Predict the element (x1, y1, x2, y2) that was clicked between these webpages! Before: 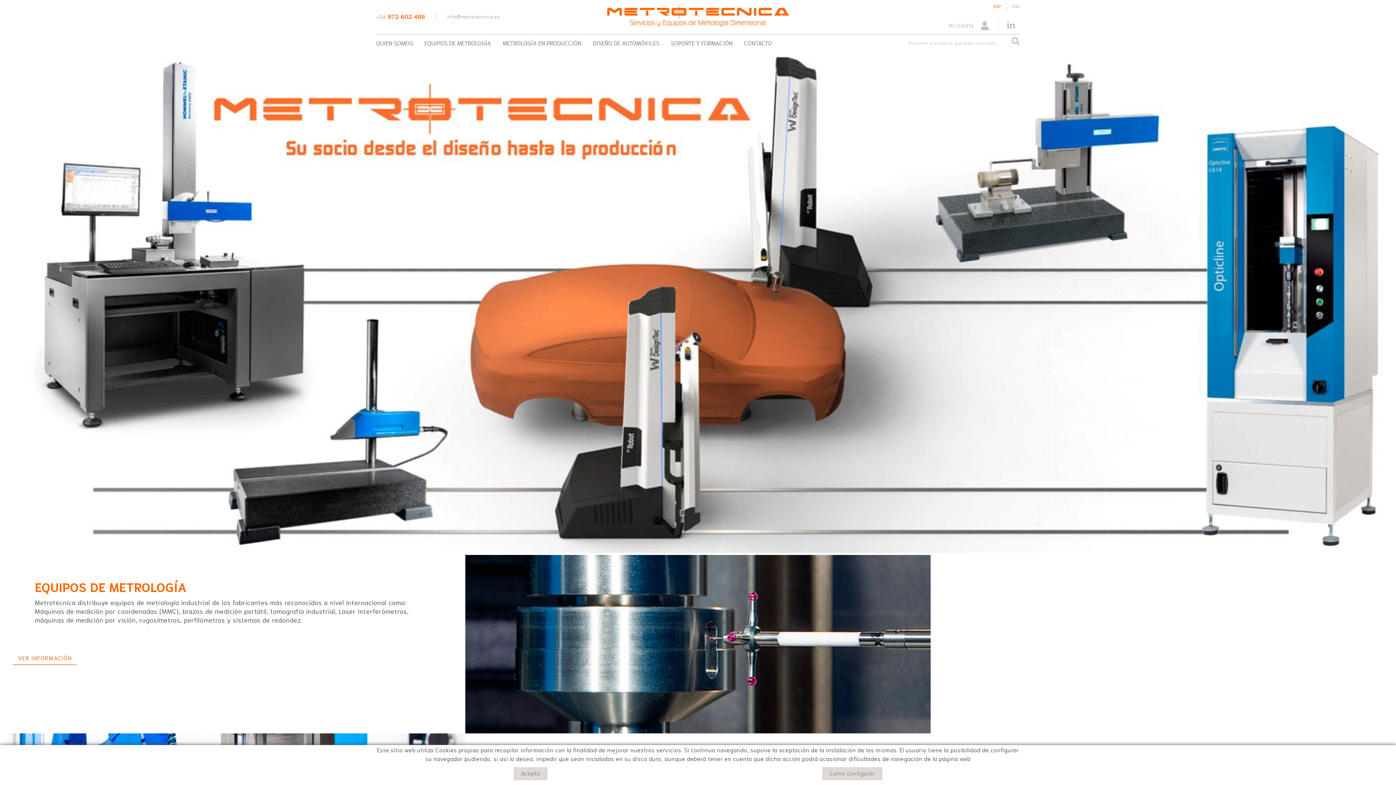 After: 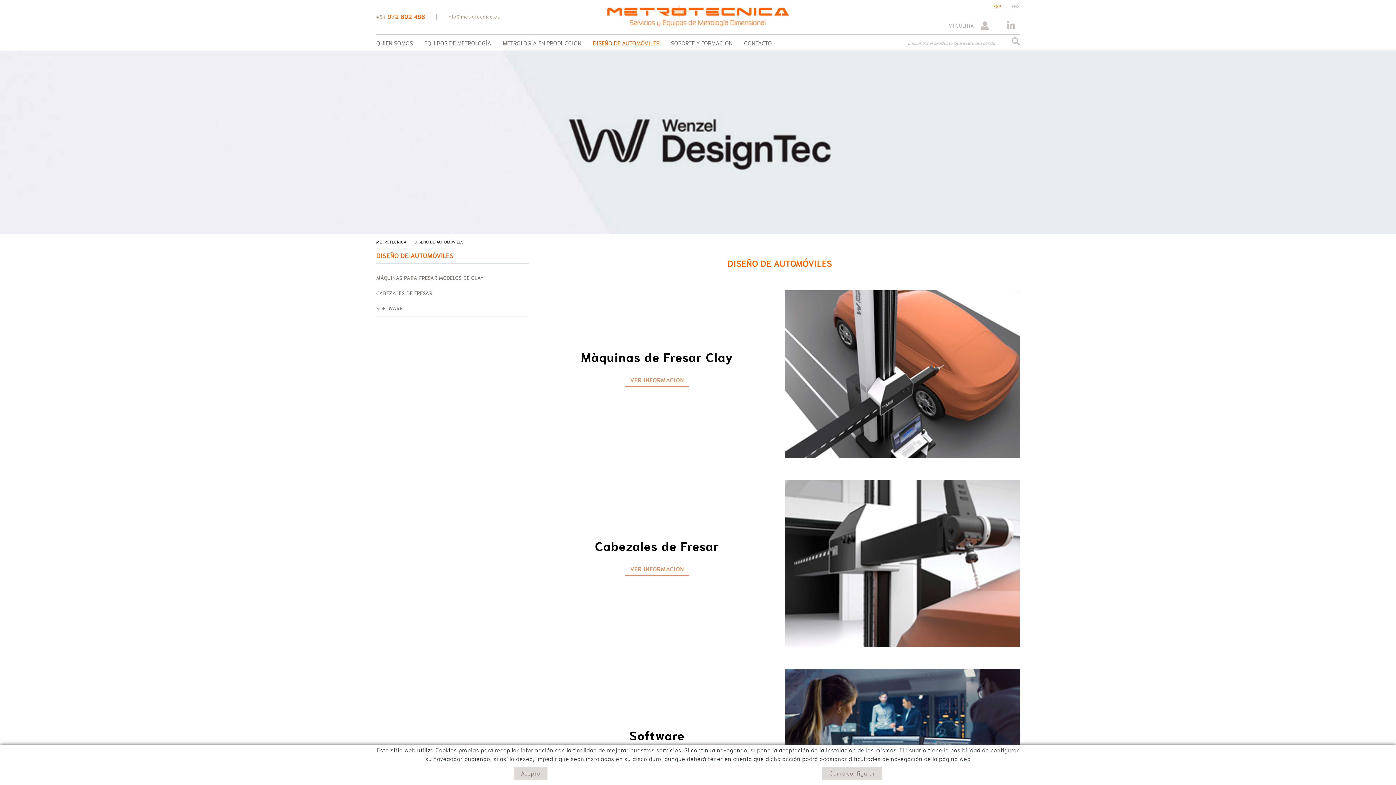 Action: label: DISEÑO DE AUTOMÓVILES bbox: (593, 36, 659, 50)